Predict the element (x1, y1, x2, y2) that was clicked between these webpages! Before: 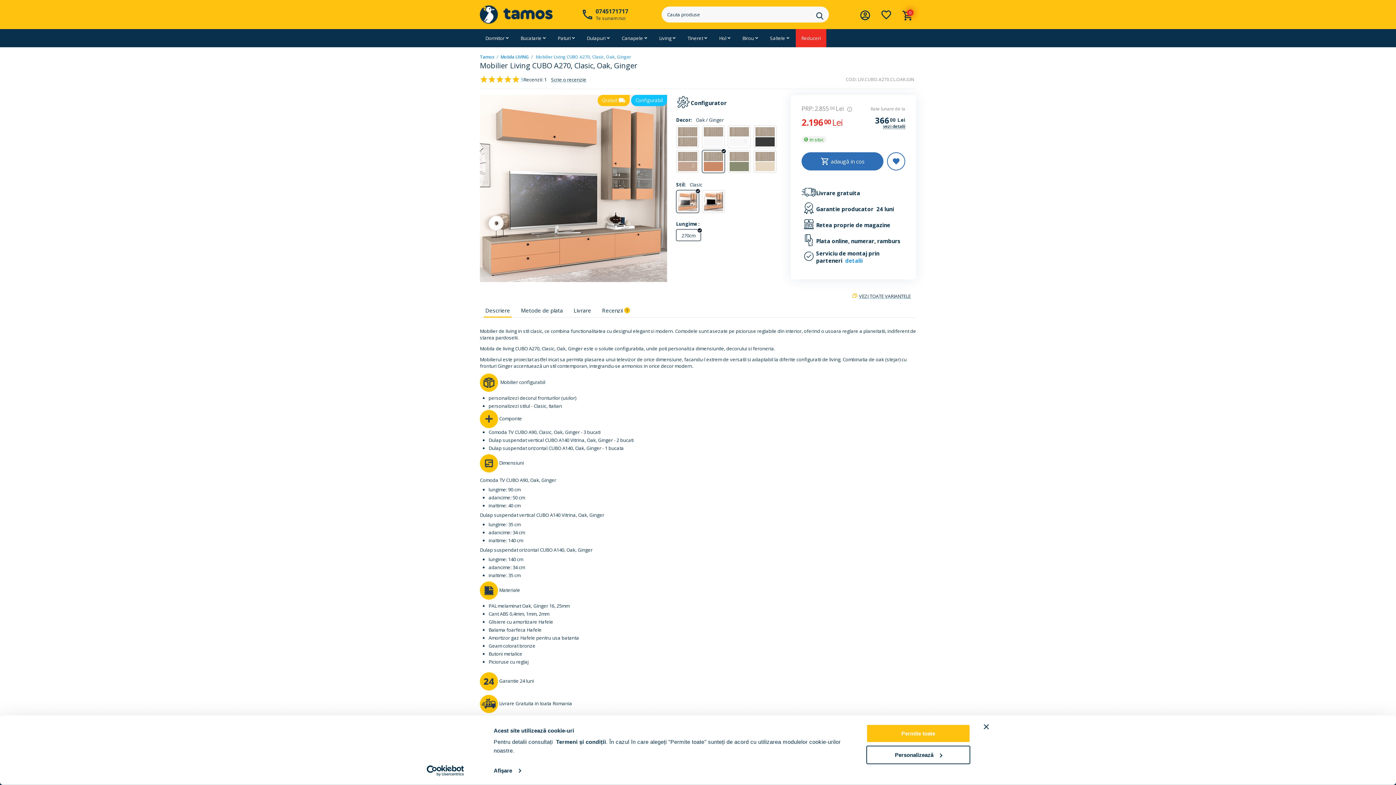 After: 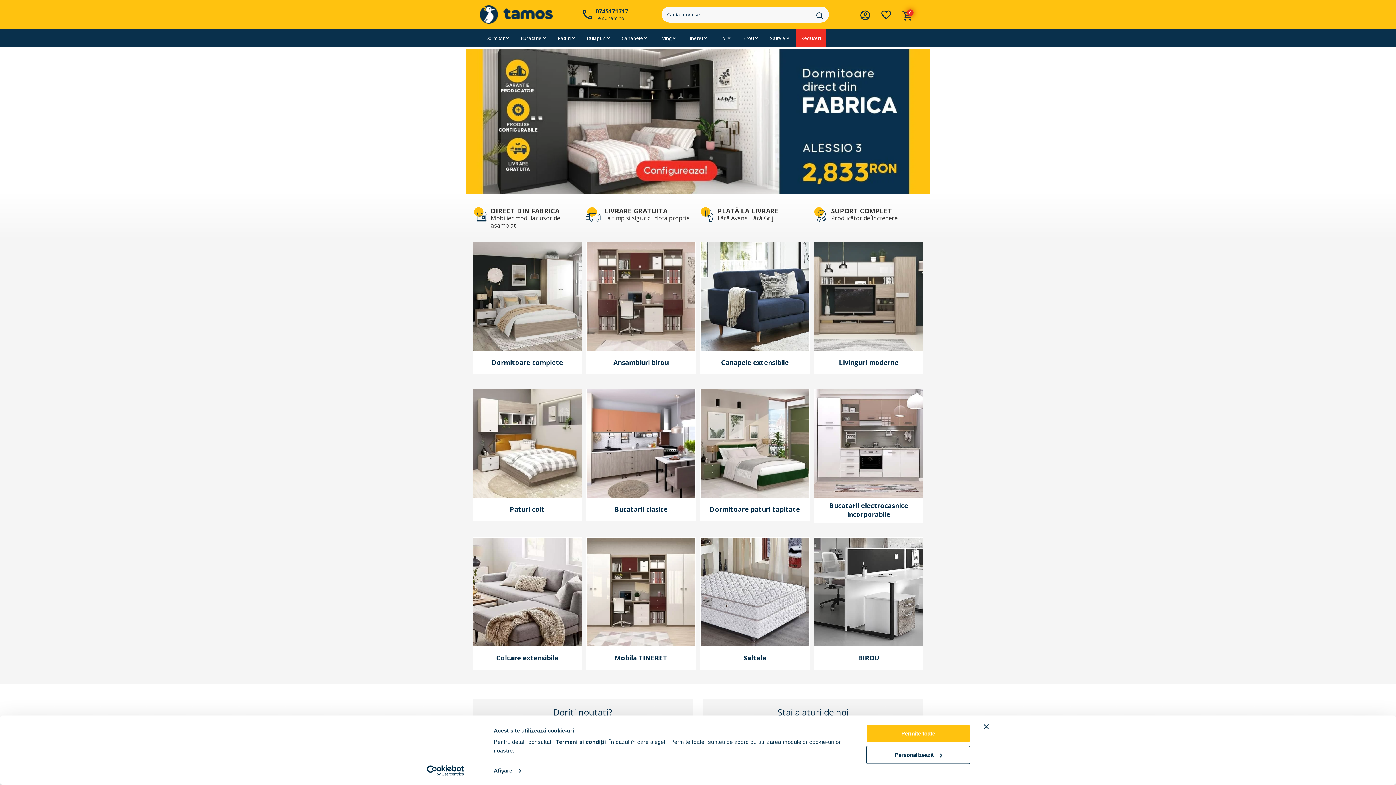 Action: label: Tamos bbox: (480, 53, 494, 60)